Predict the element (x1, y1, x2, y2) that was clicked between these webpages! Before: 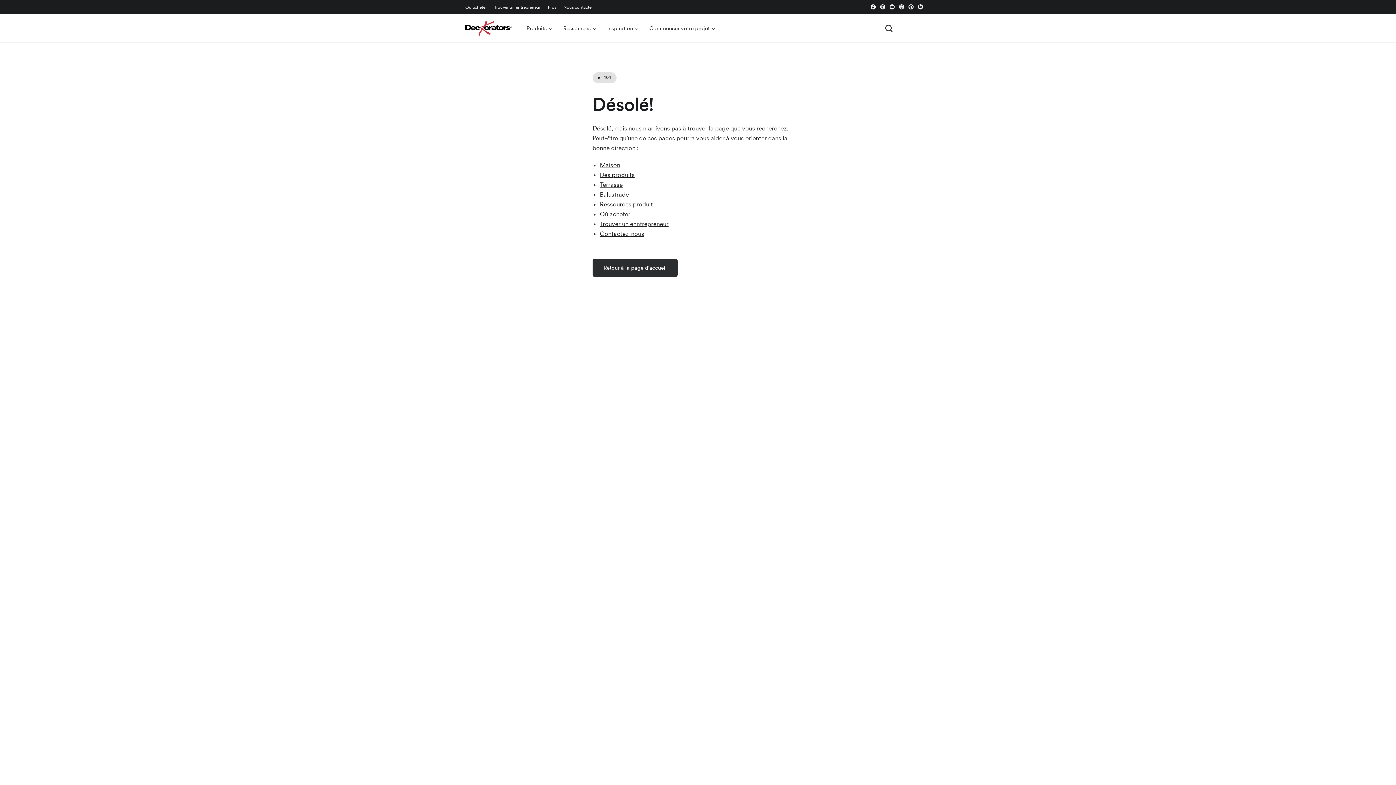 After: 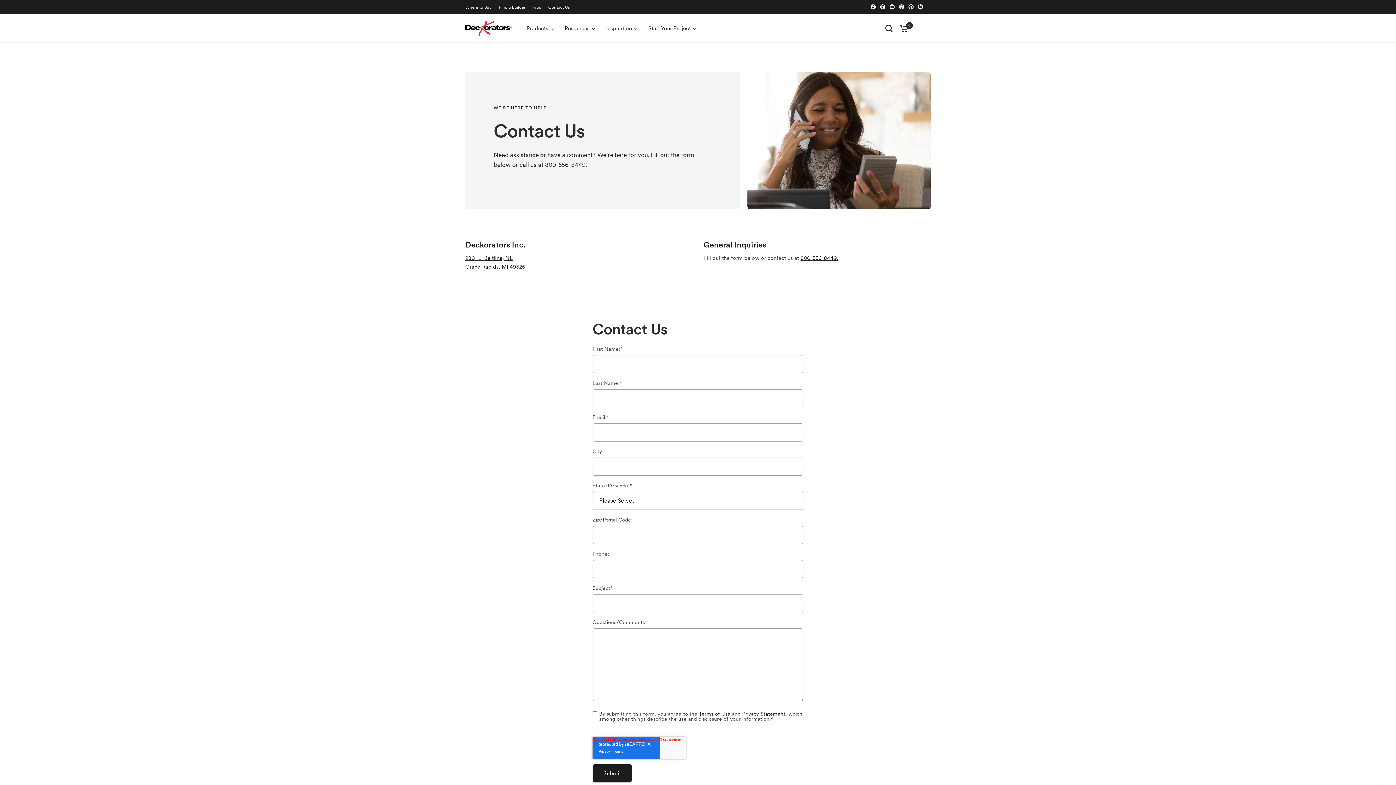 Action: label: Contactez-nous bbox: (600, 230, 644, 237)